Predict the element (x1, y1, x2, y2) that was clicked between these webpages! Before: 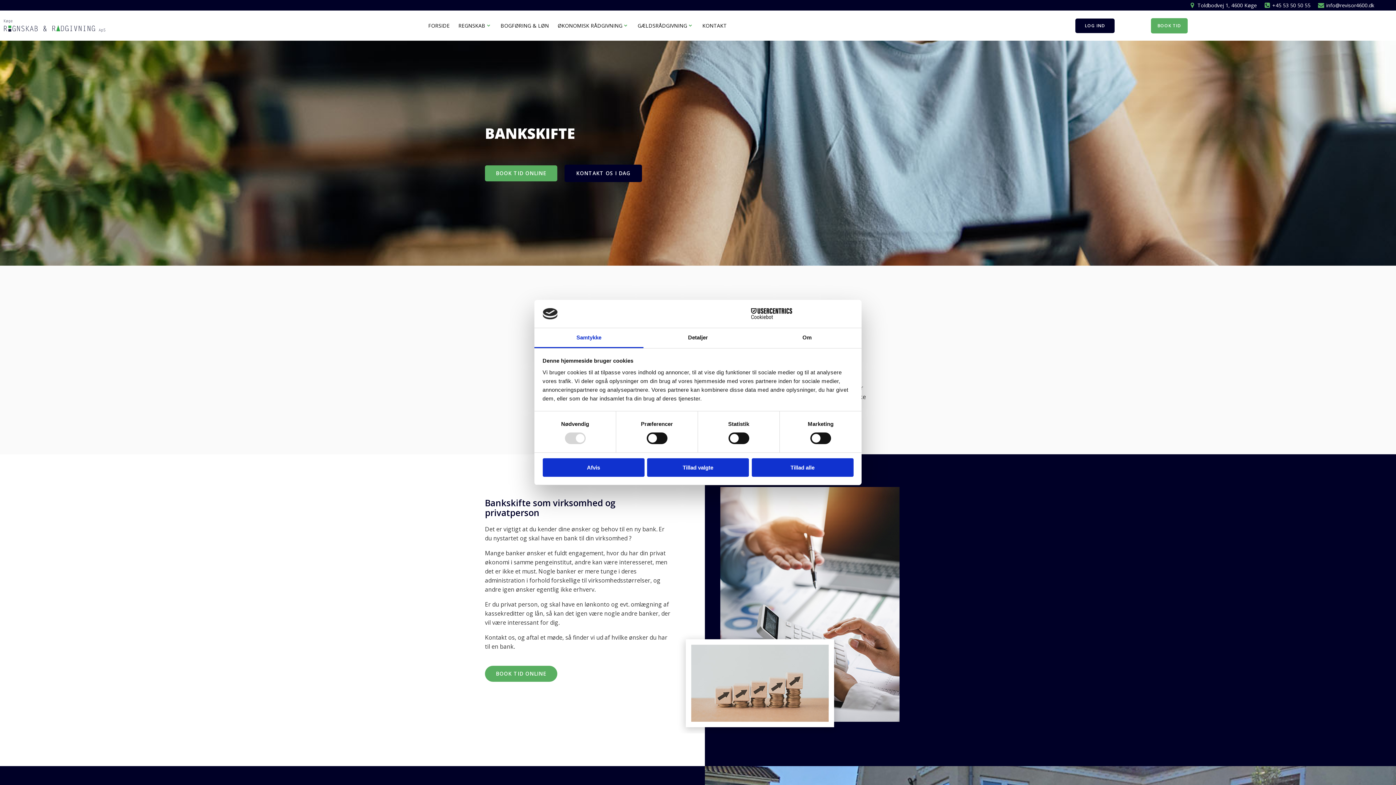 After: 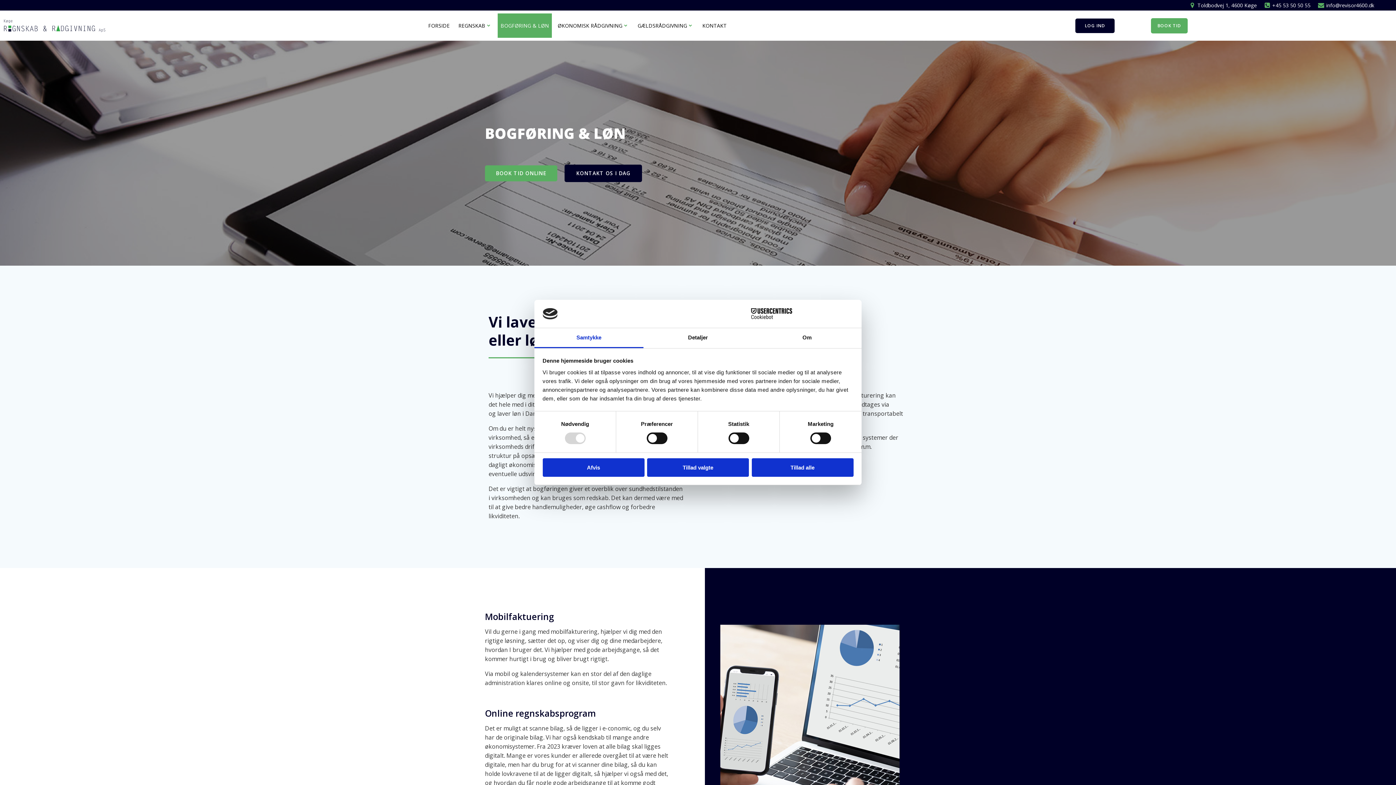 Action: bbox: (500, 21, 549, 29) label: BOGFØRING & LØN